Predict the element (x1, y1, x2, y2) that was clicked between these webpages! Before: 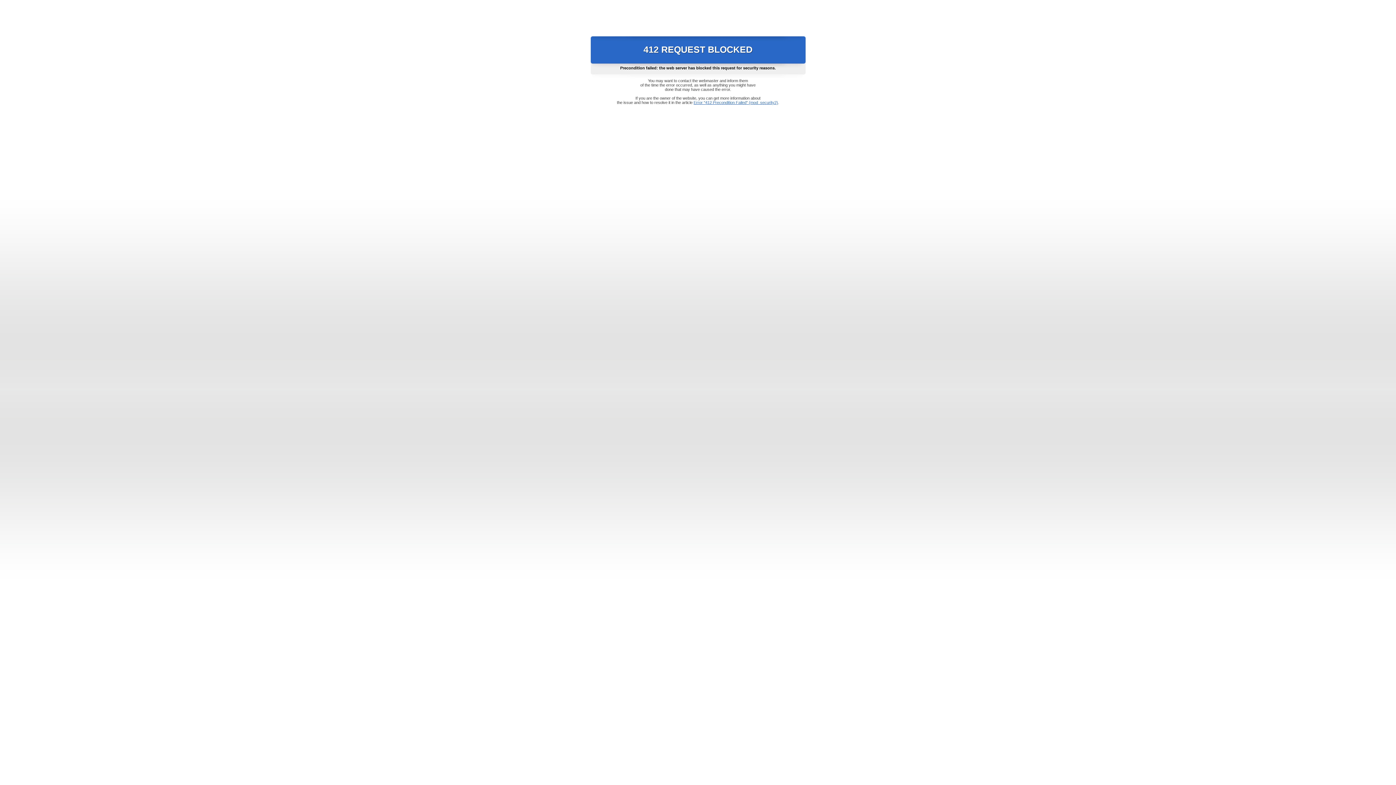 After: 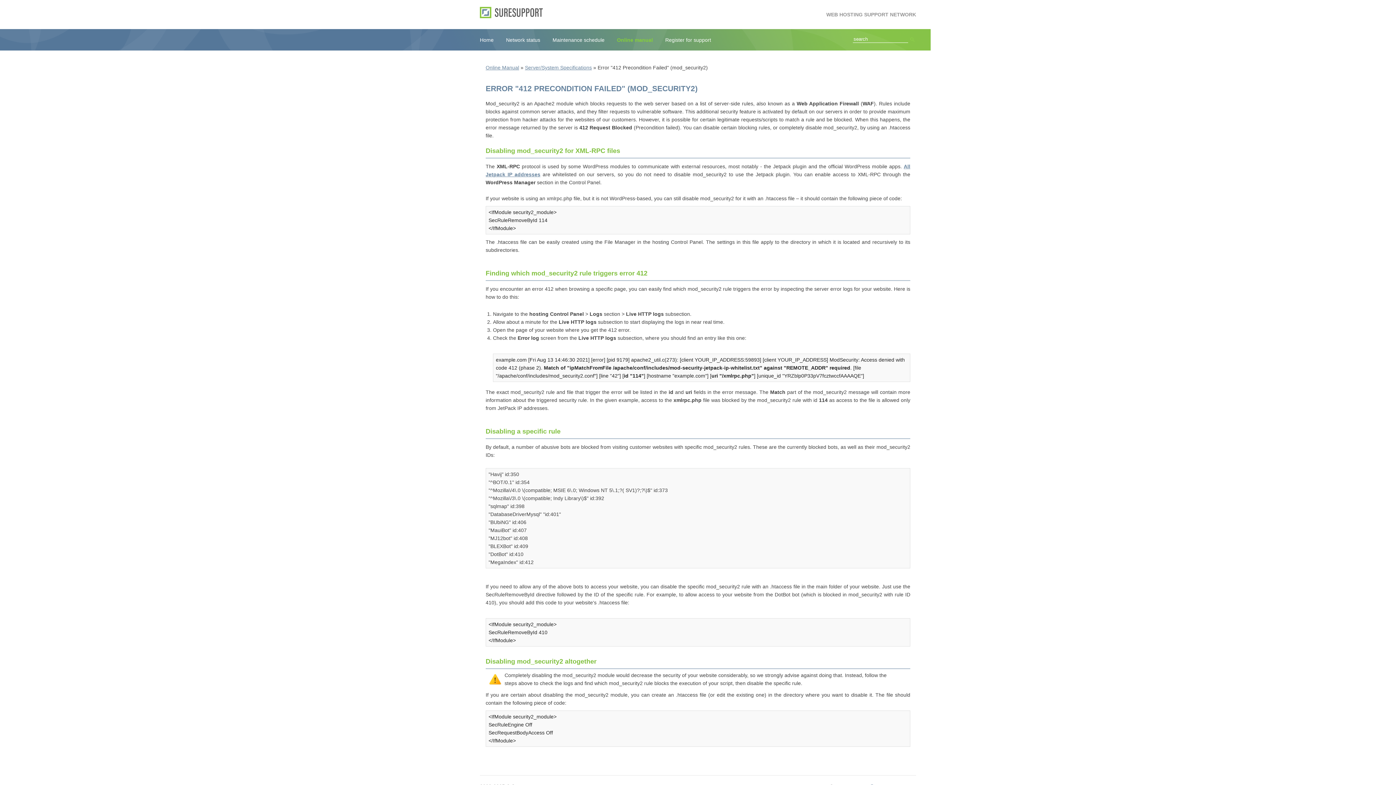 Action: label: Error "412 Precondition Failed" (mod_security2) bbox: (693, 100, 778, 104)